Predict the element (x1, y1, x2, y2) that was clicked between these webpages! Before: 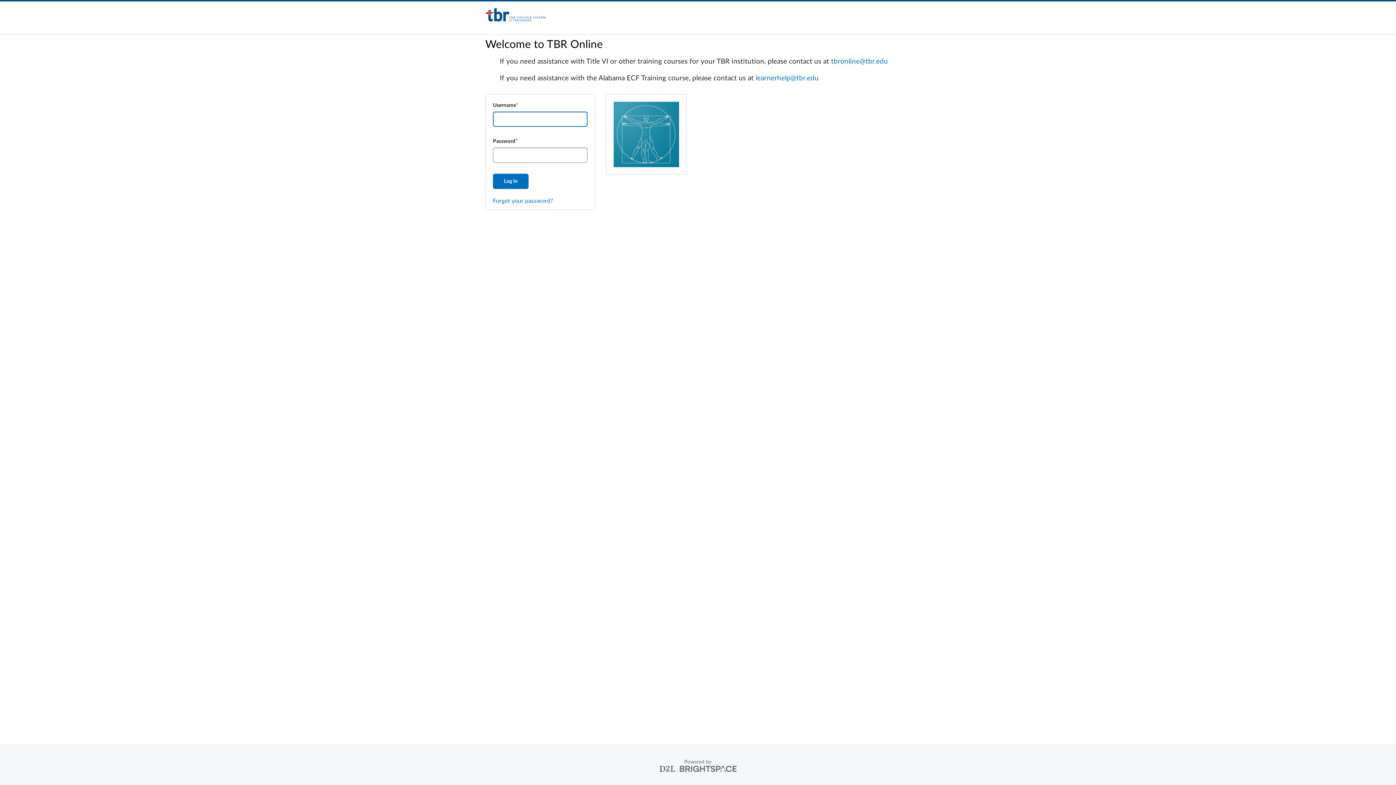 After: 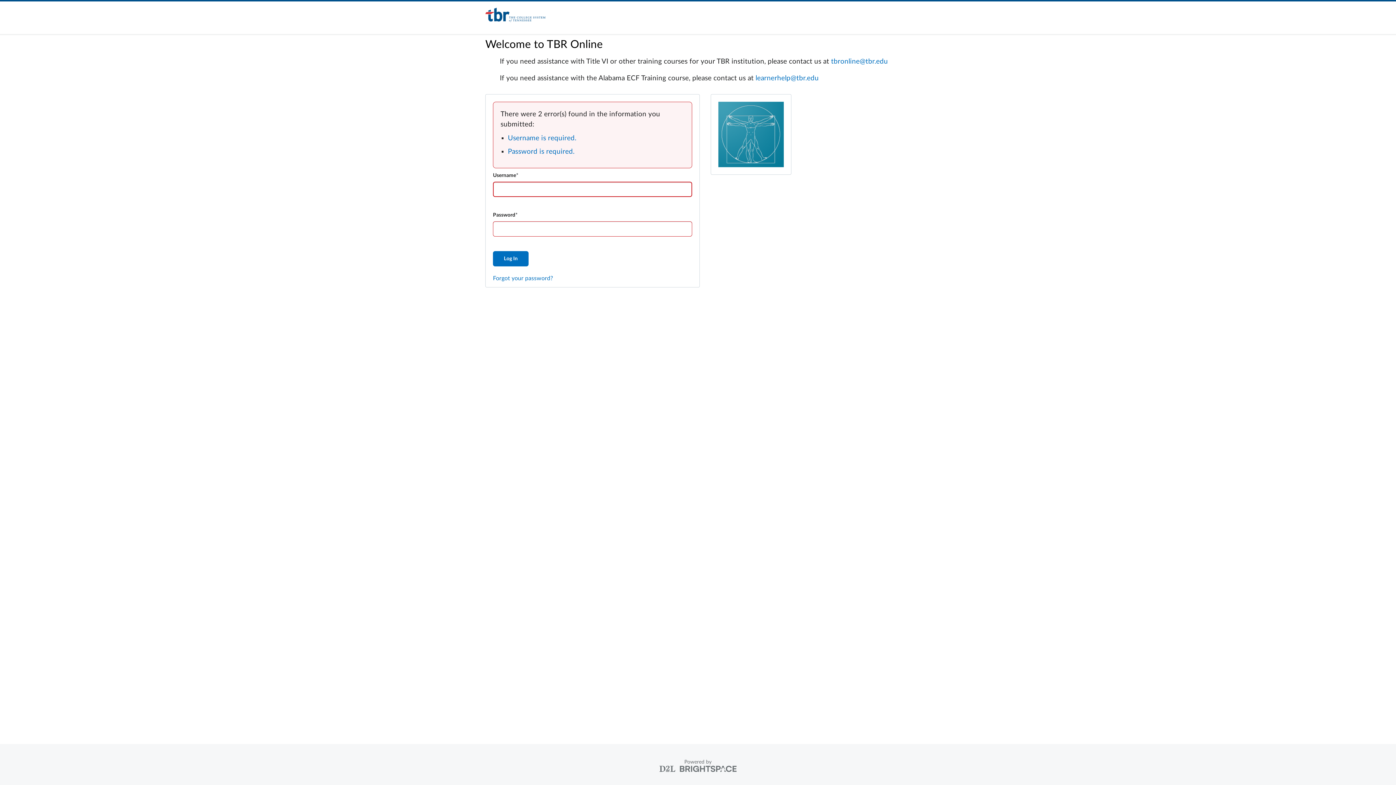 Action: bbox: (493, 173, 528, 189) label: Log In